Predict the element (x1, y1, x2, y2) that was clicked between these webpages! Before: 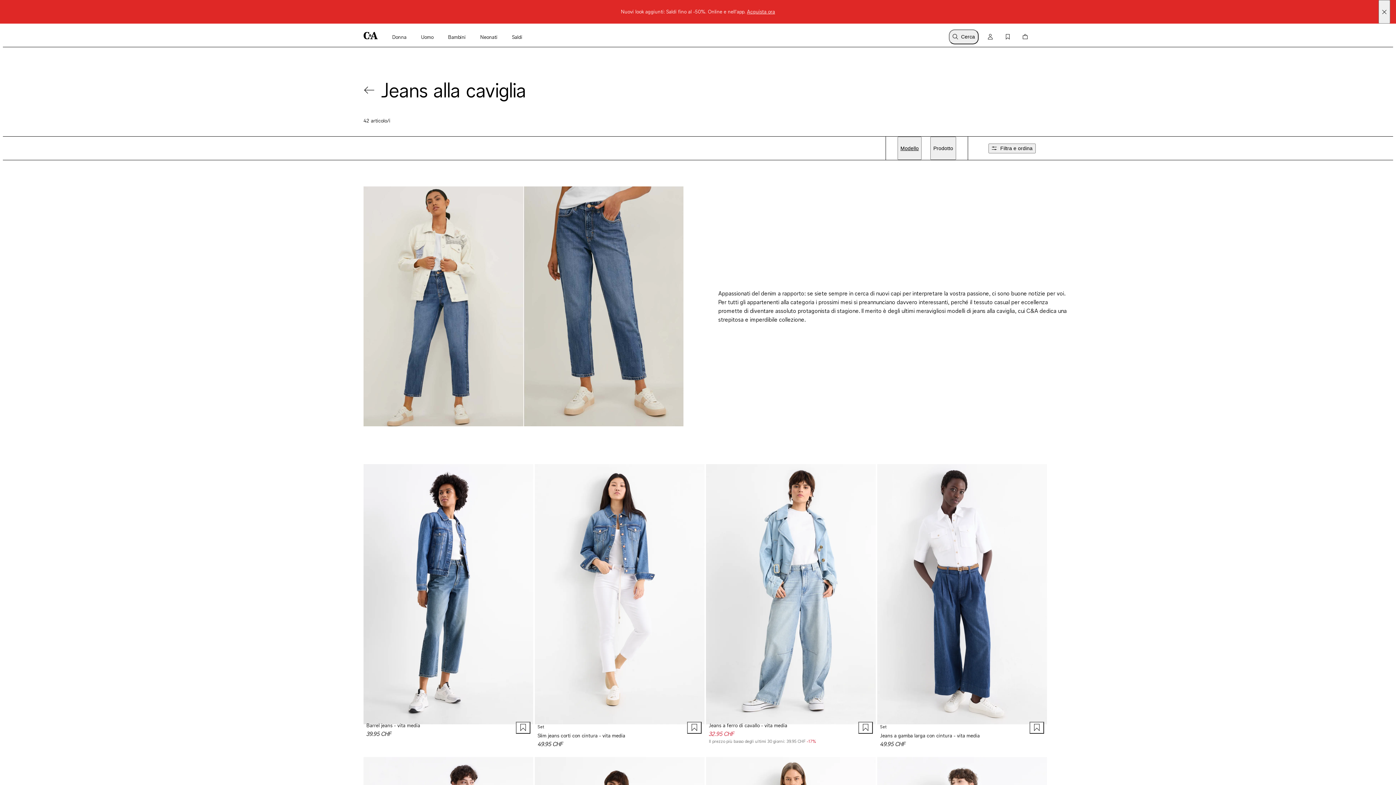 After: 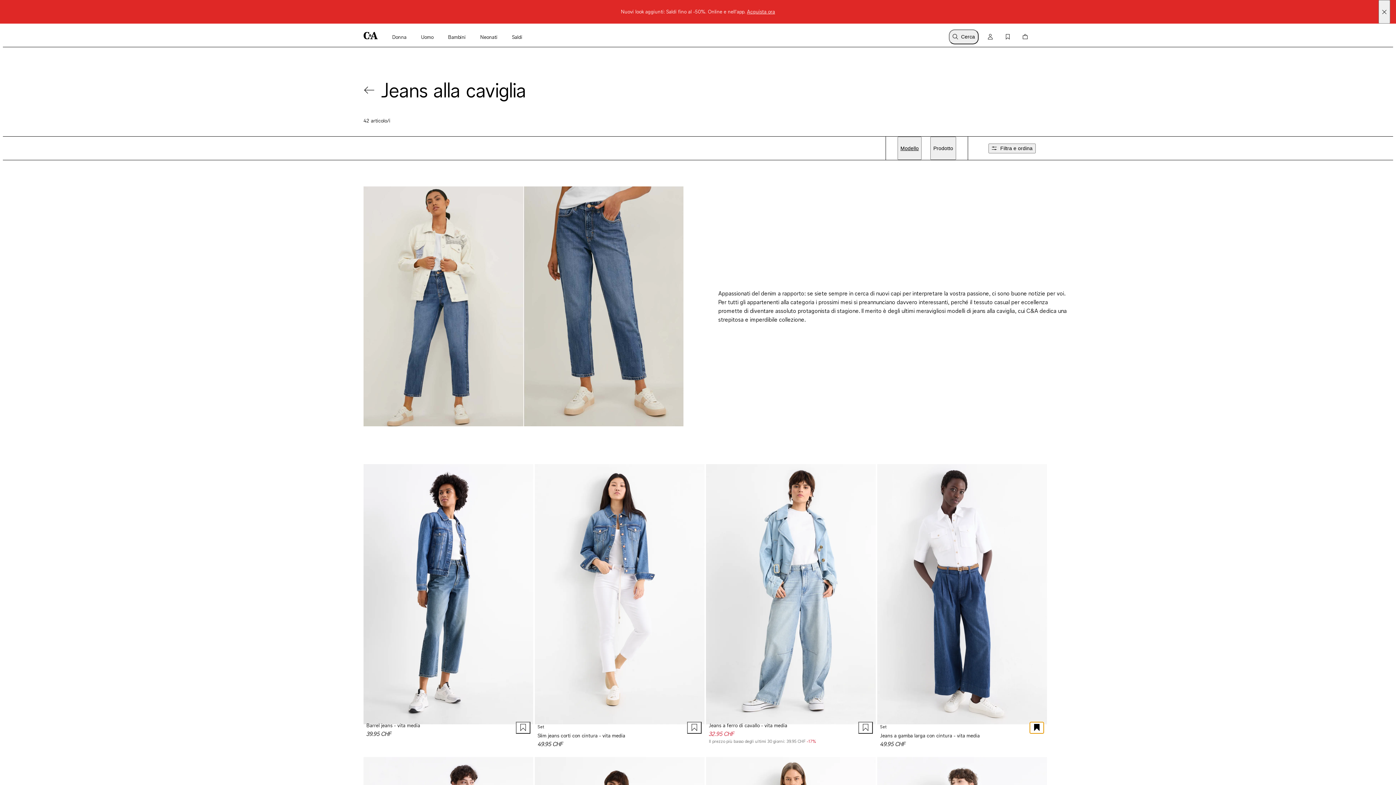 Action: label: Aggiungi alla lista dei desideri bbox: (1029, 722, 1044, 734)